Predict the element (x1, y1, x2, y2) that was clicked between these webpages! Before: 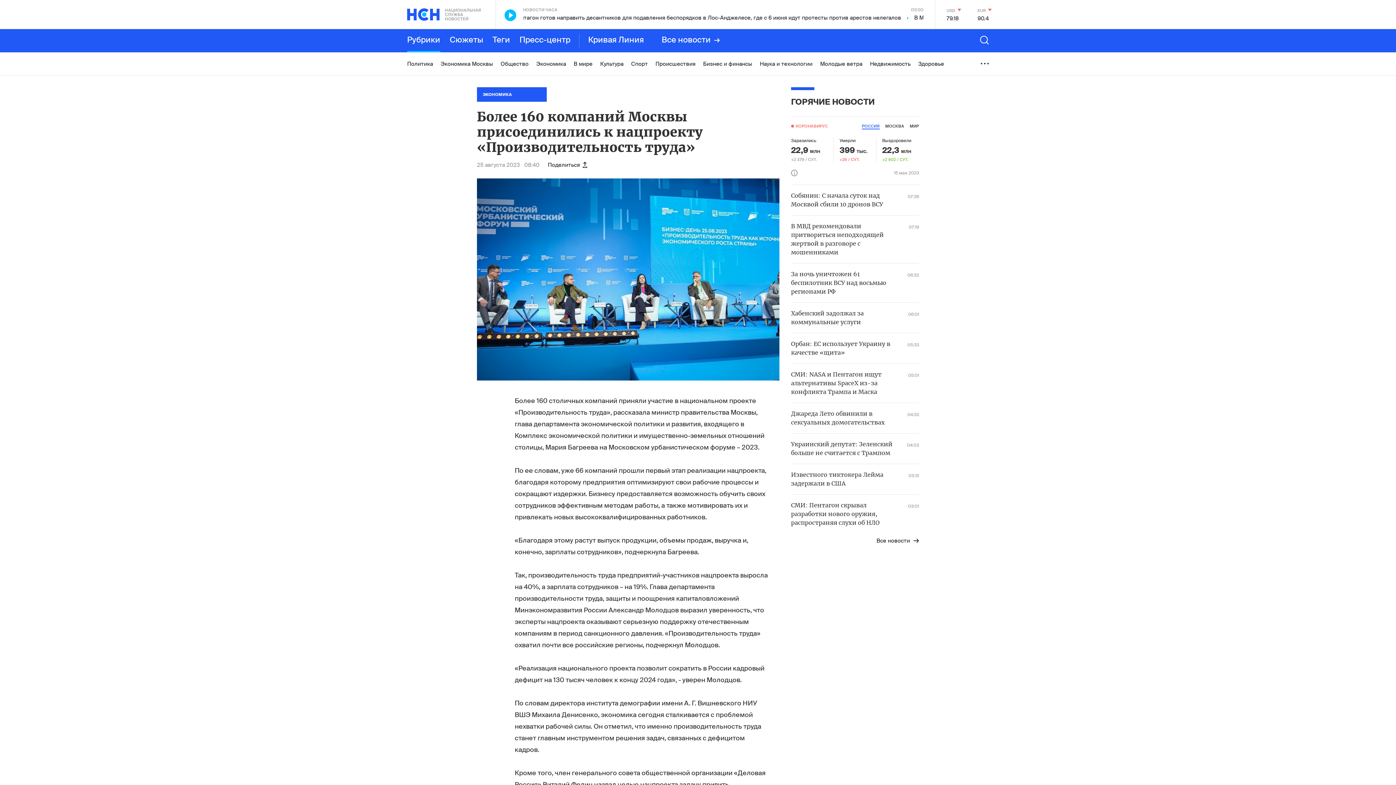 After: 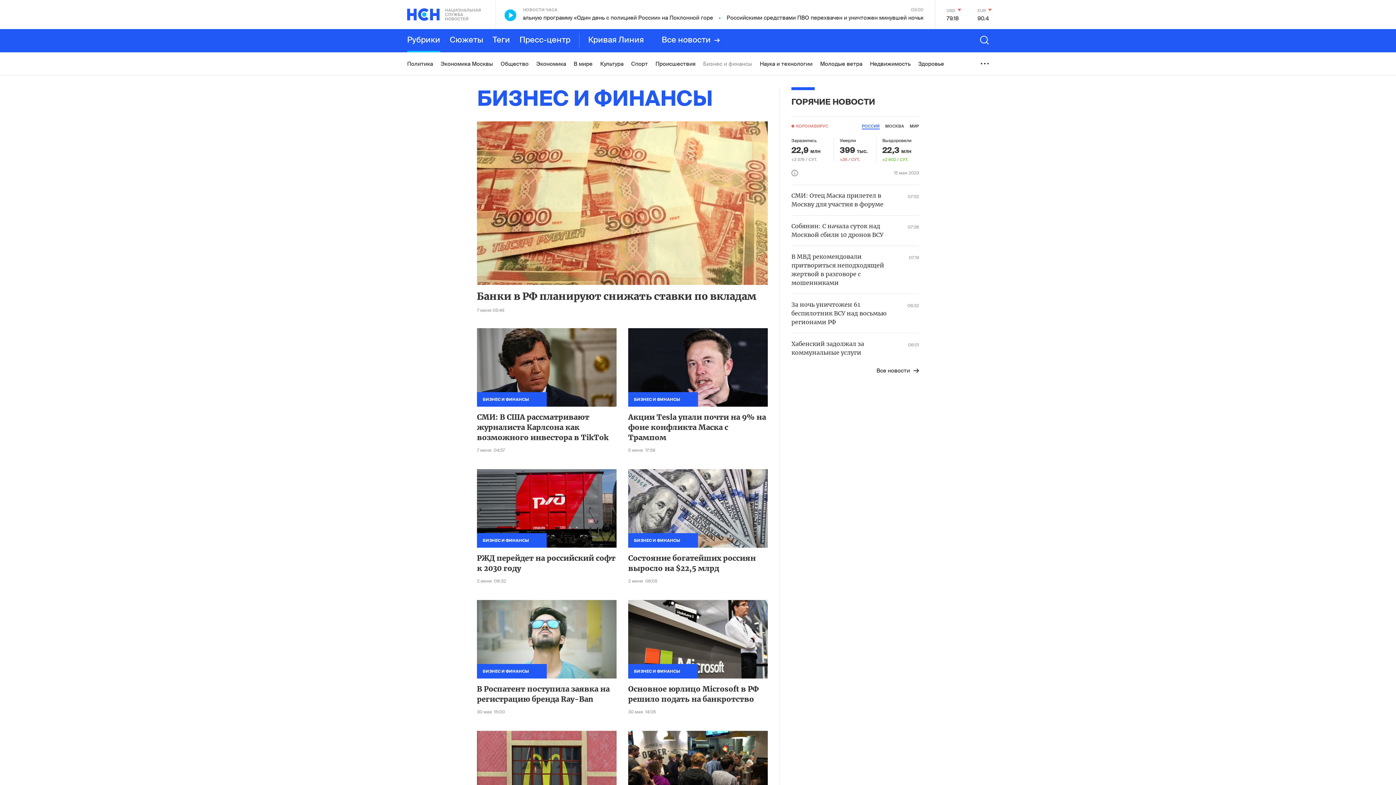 Action: bbox: (703, 52, 752, 75) label: Бизнес и финансы